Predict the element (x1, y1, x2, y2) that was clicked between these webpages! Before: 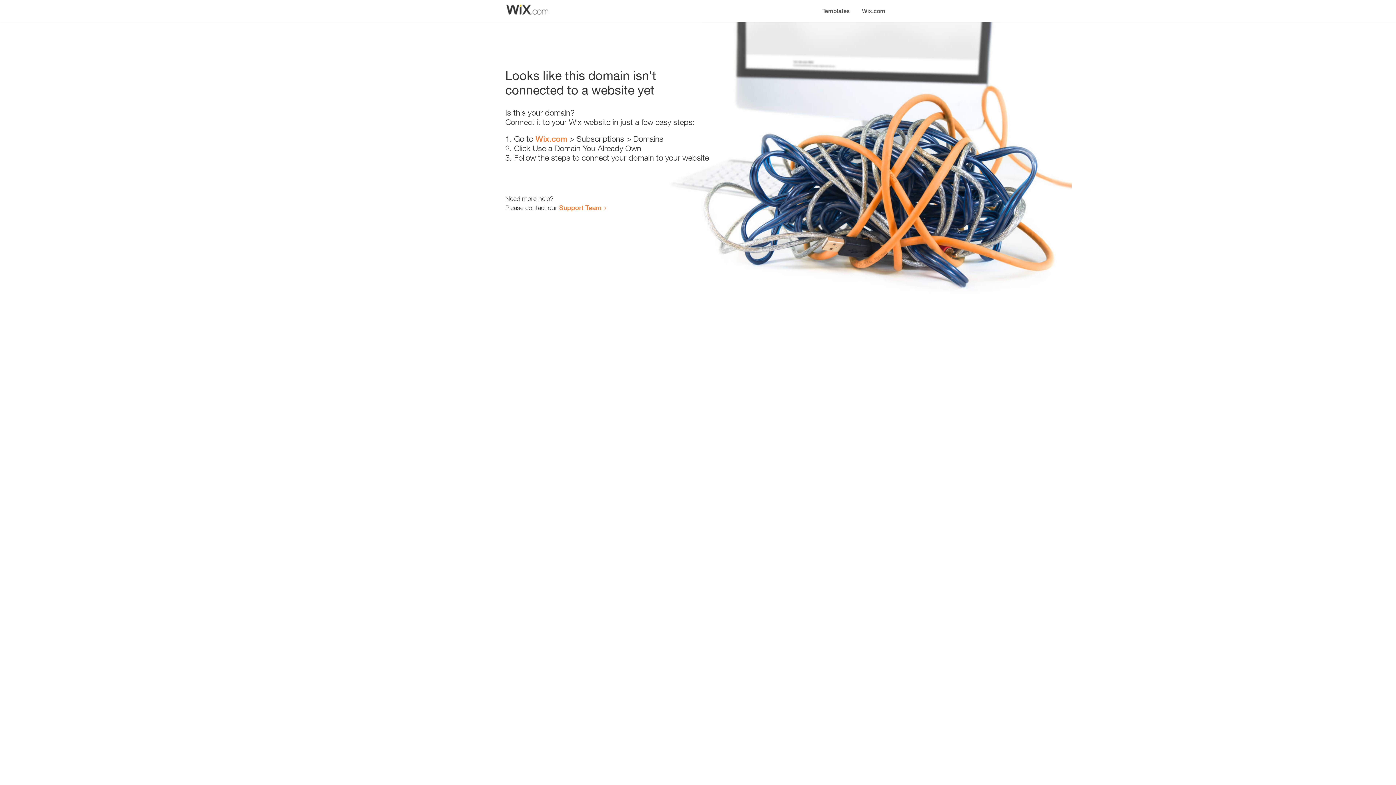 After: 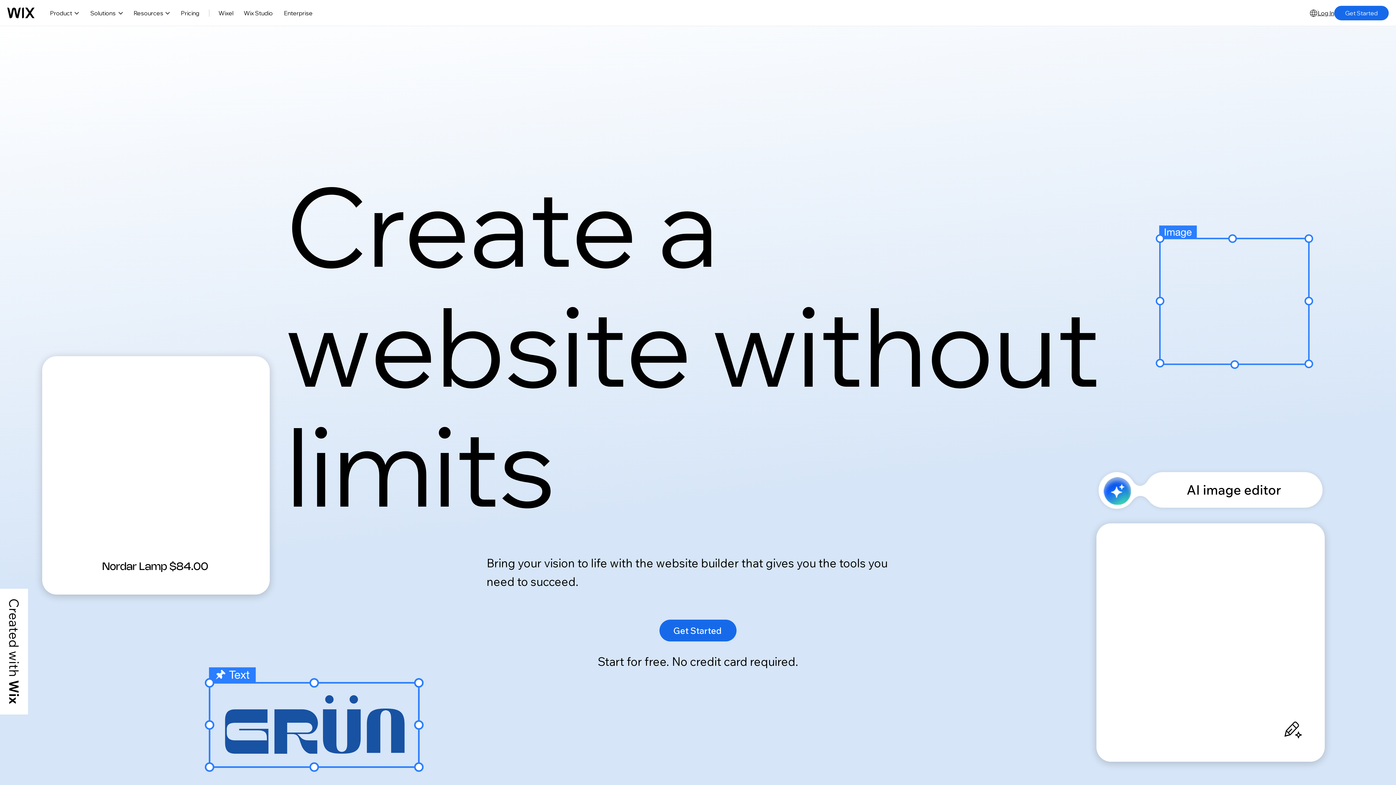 Action: label: Wix.com bbox: (856, 0, 890, 14)